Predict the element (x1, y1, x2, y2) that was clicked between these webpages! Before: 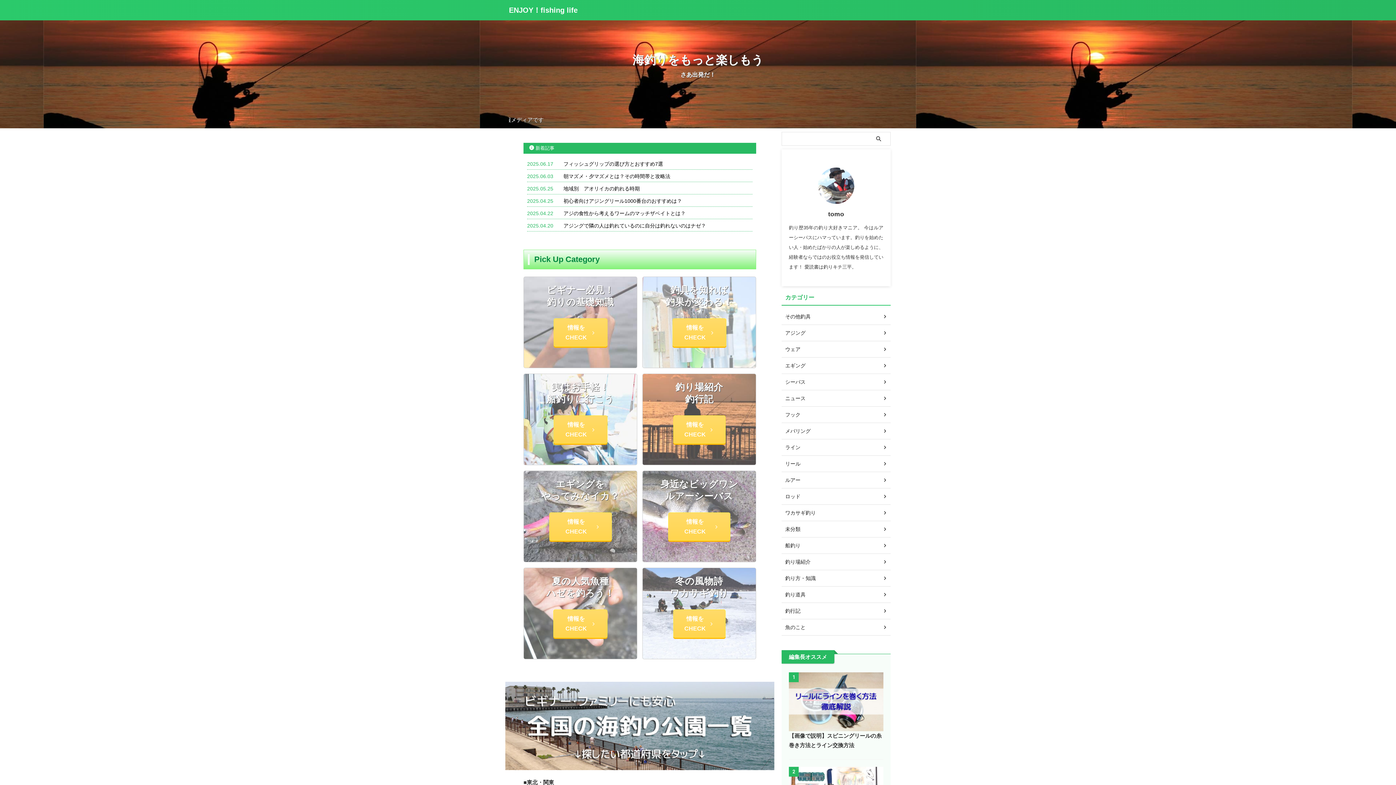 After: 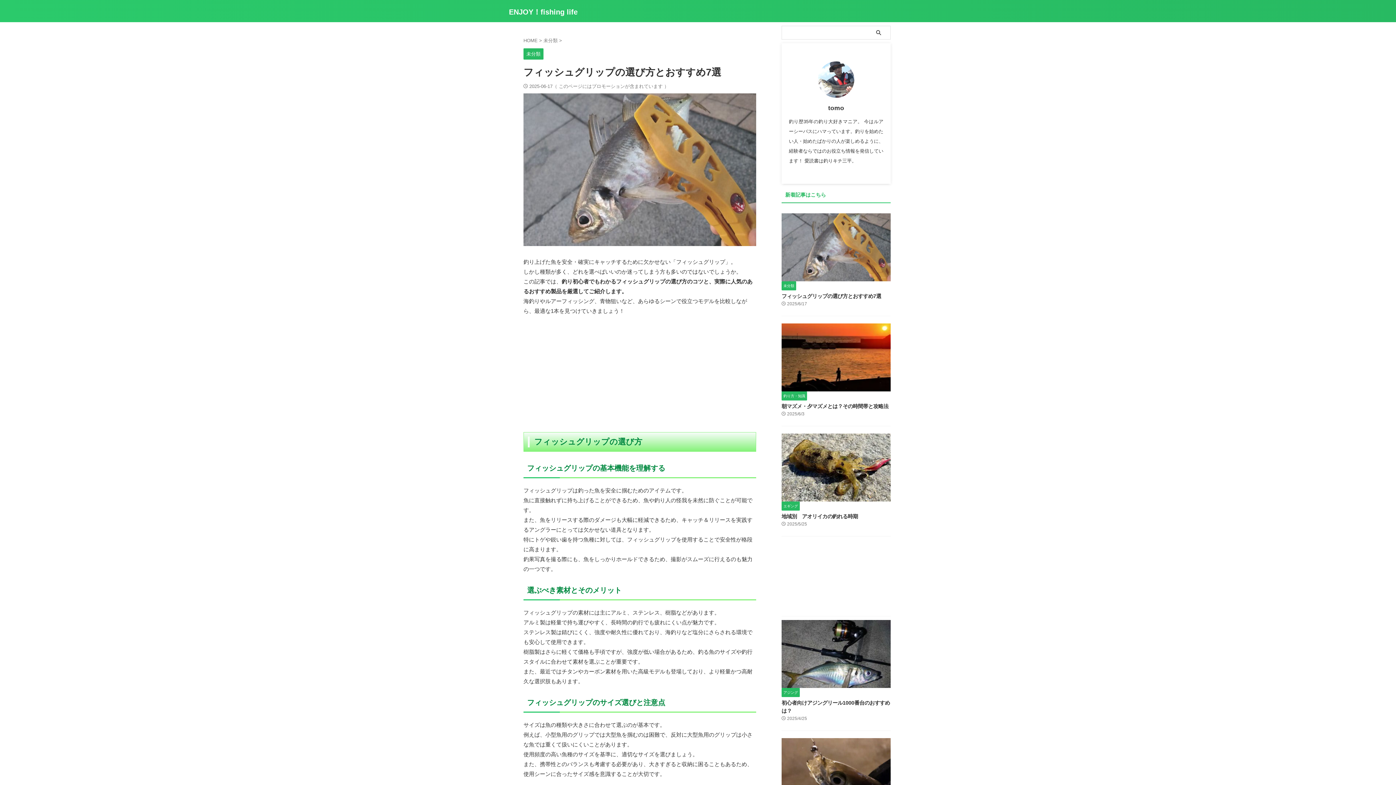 Action: label: フィッシュグリップの選び方とおすすめ7選 bbox: (563, 161, 663, 166)